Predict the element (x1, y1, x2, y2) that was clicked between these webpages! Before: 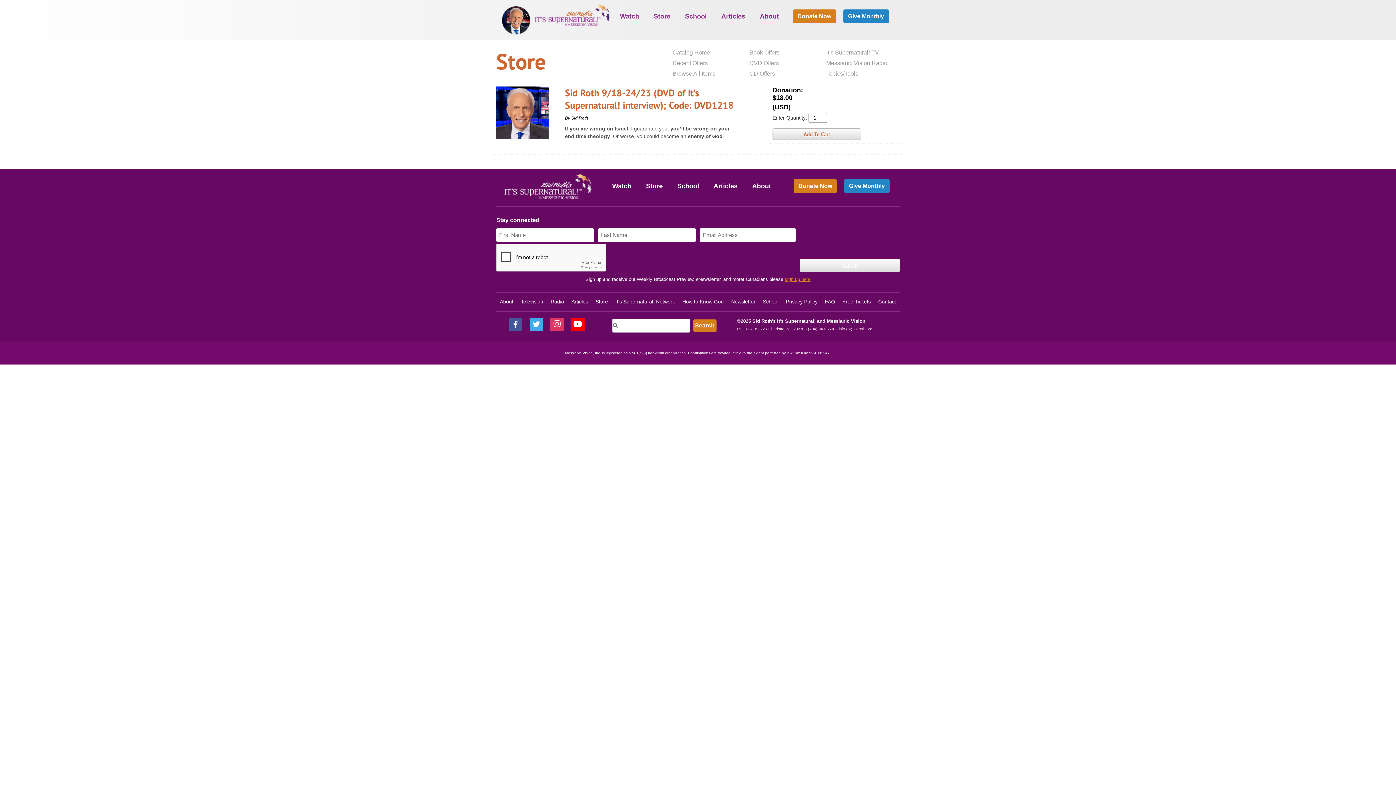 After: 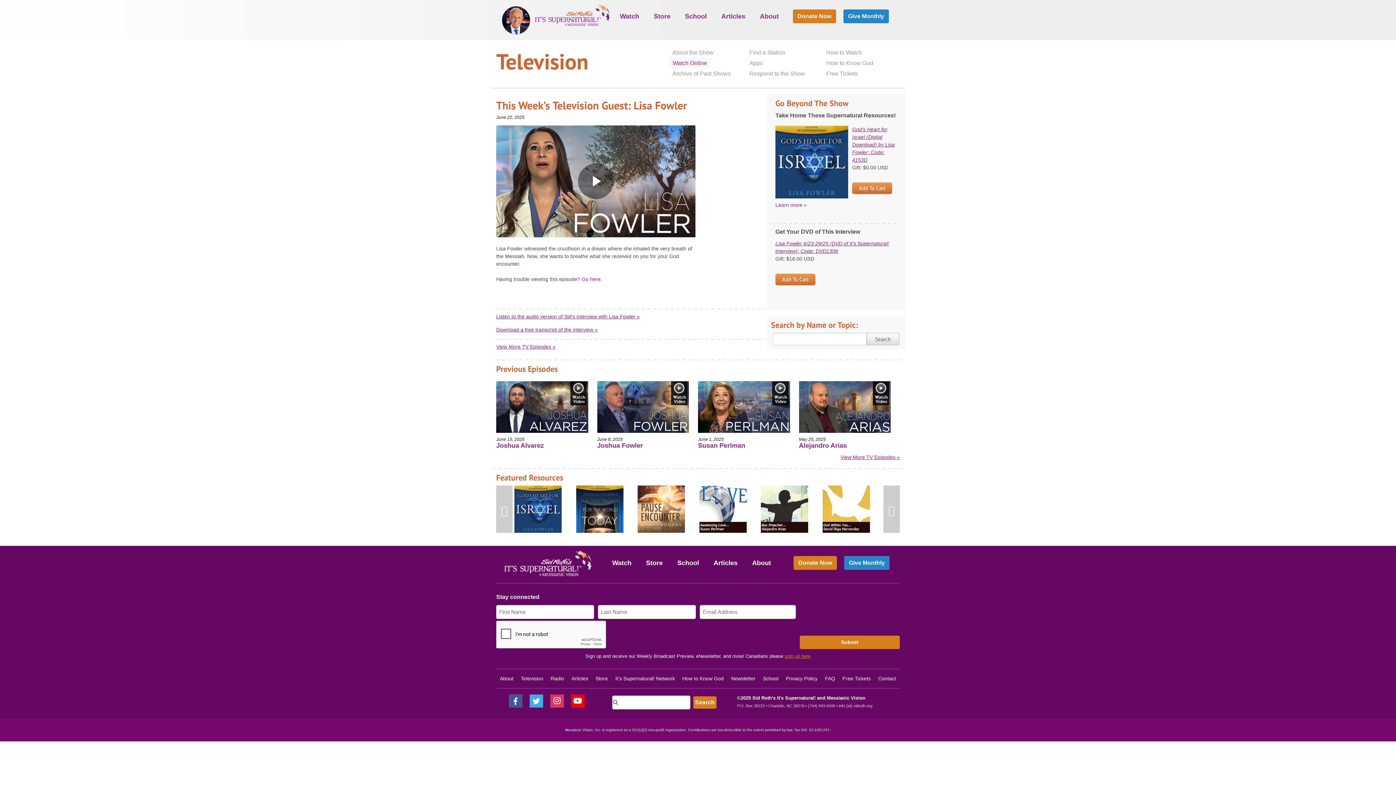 Action: label: Television bbox: (520, 298, 543, 304)